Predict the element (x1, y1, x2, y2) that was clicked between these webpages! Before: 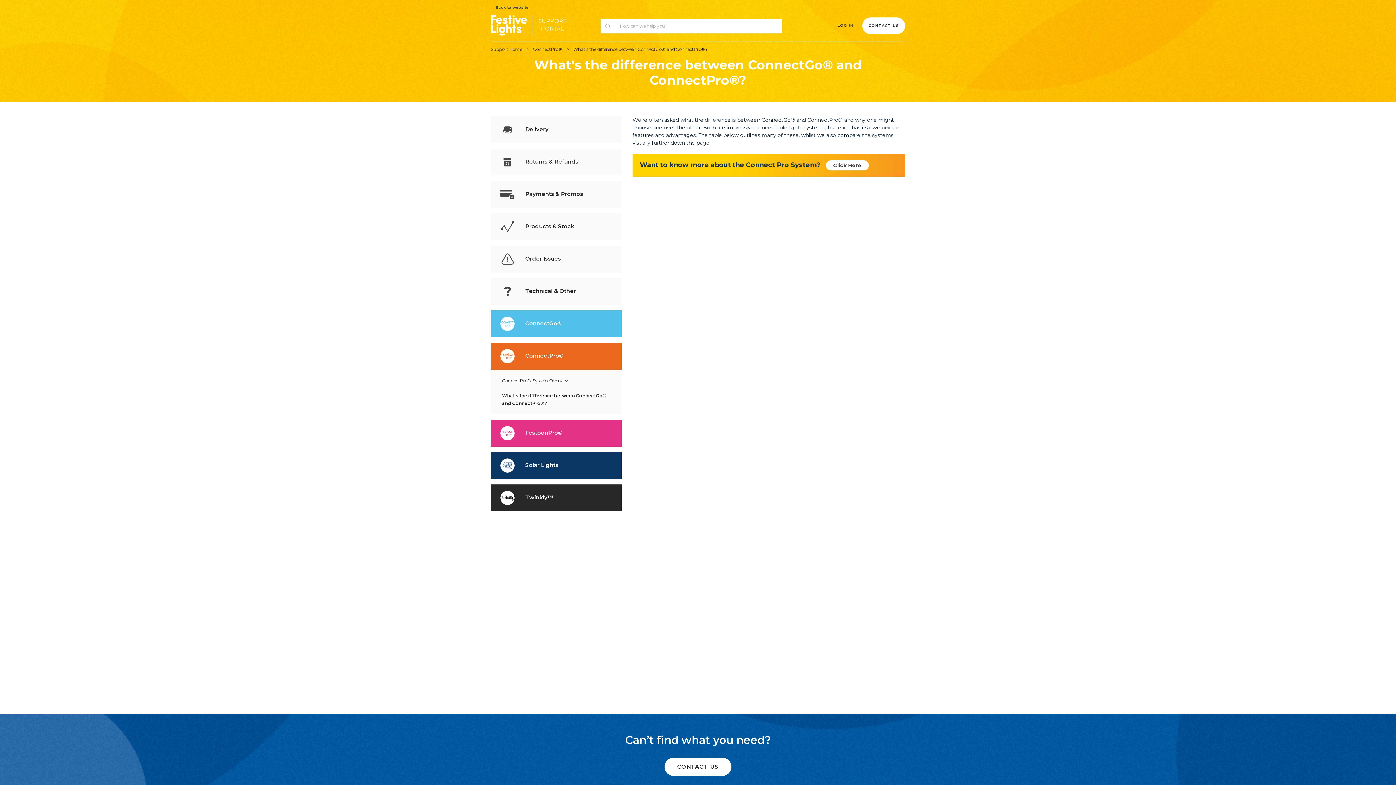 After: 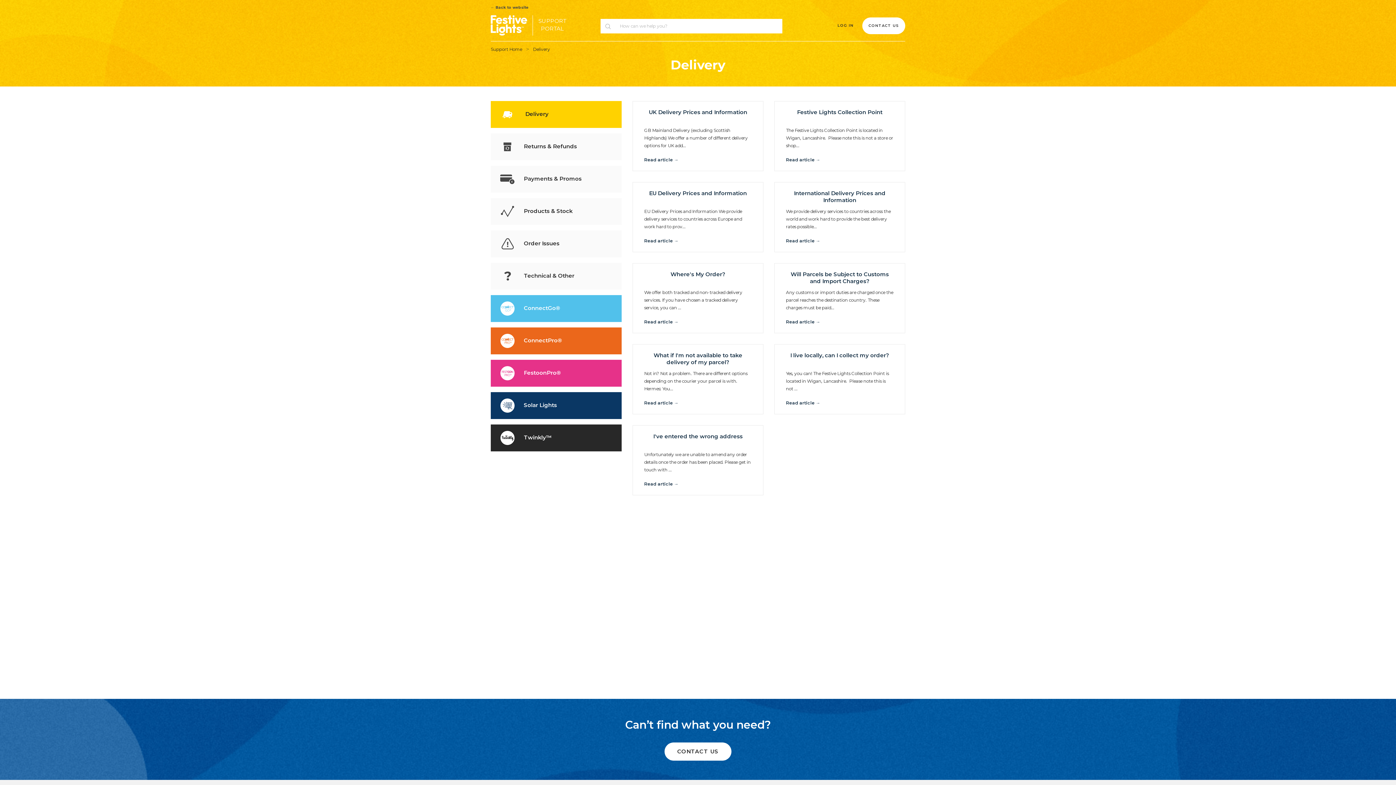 Action: bbox: (490, 116, 621, 143) label:  Delivery